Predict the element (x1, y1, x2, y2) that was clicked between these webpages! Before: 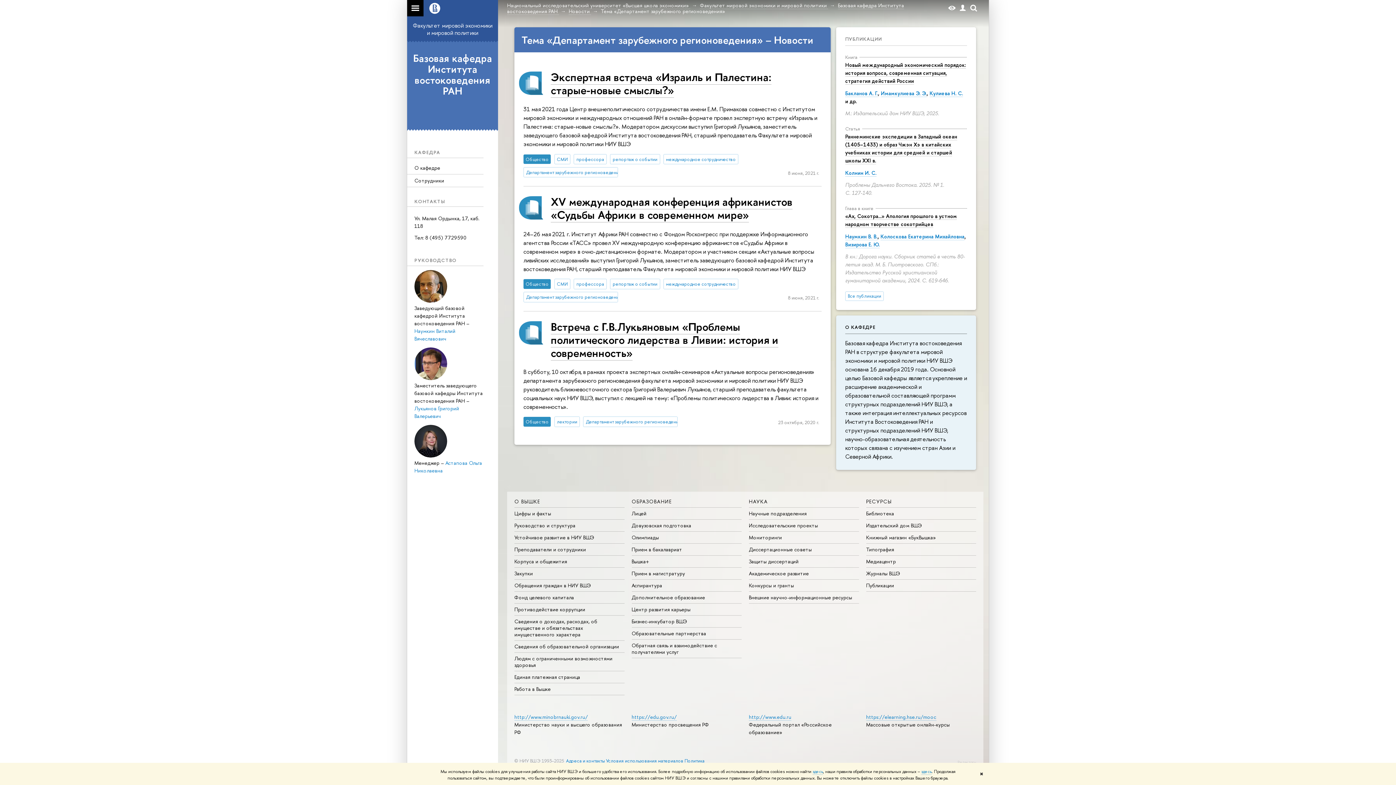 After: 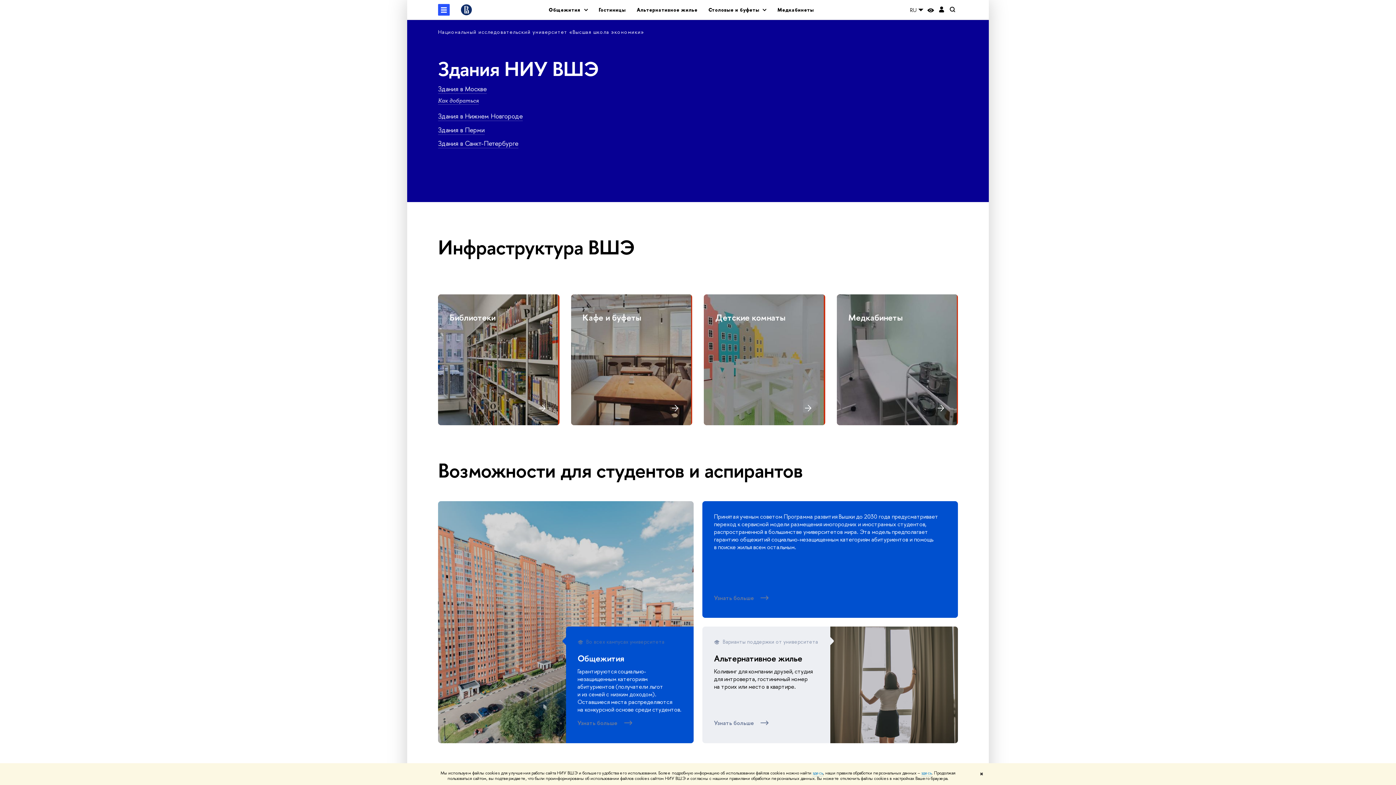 Action: bbox: (514, 558, 567, 565) label: Корпуса и общежития